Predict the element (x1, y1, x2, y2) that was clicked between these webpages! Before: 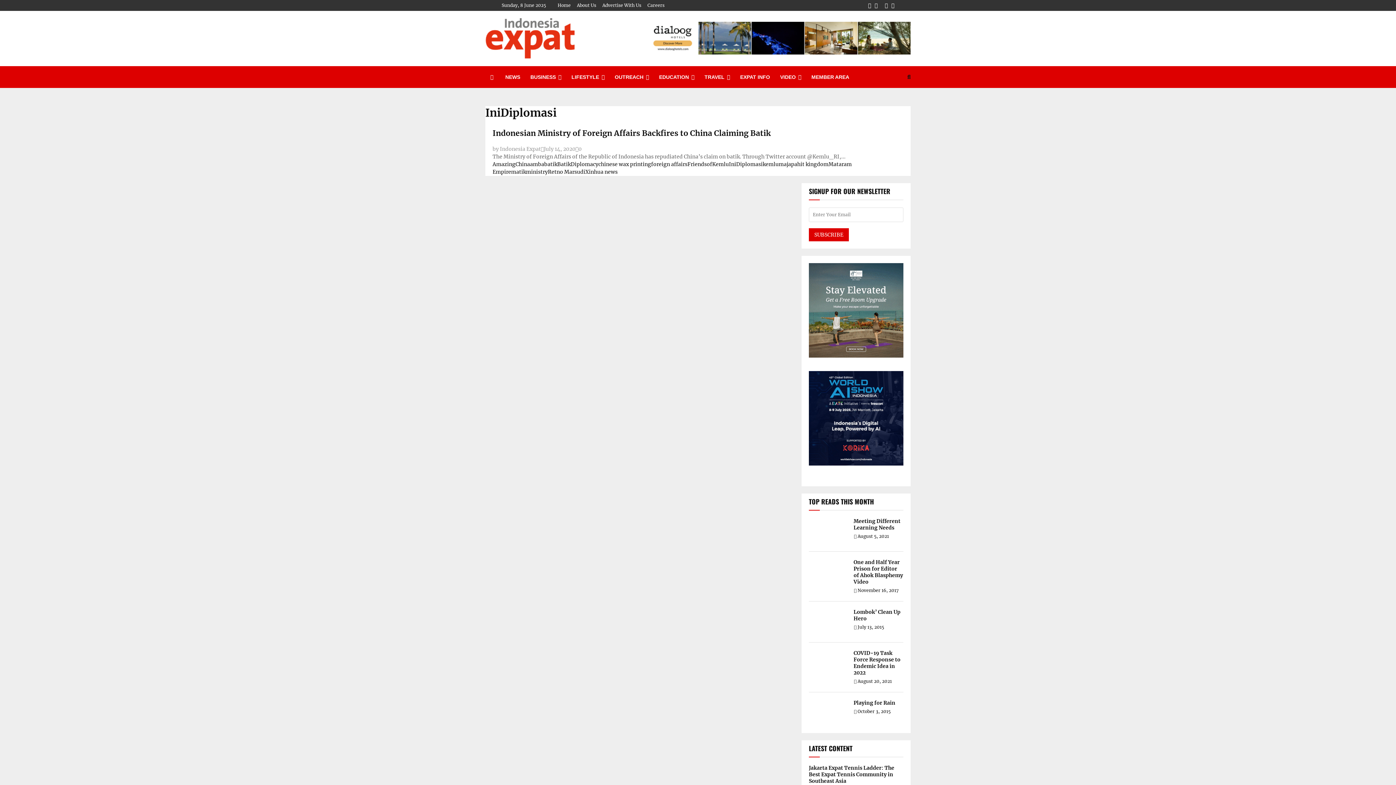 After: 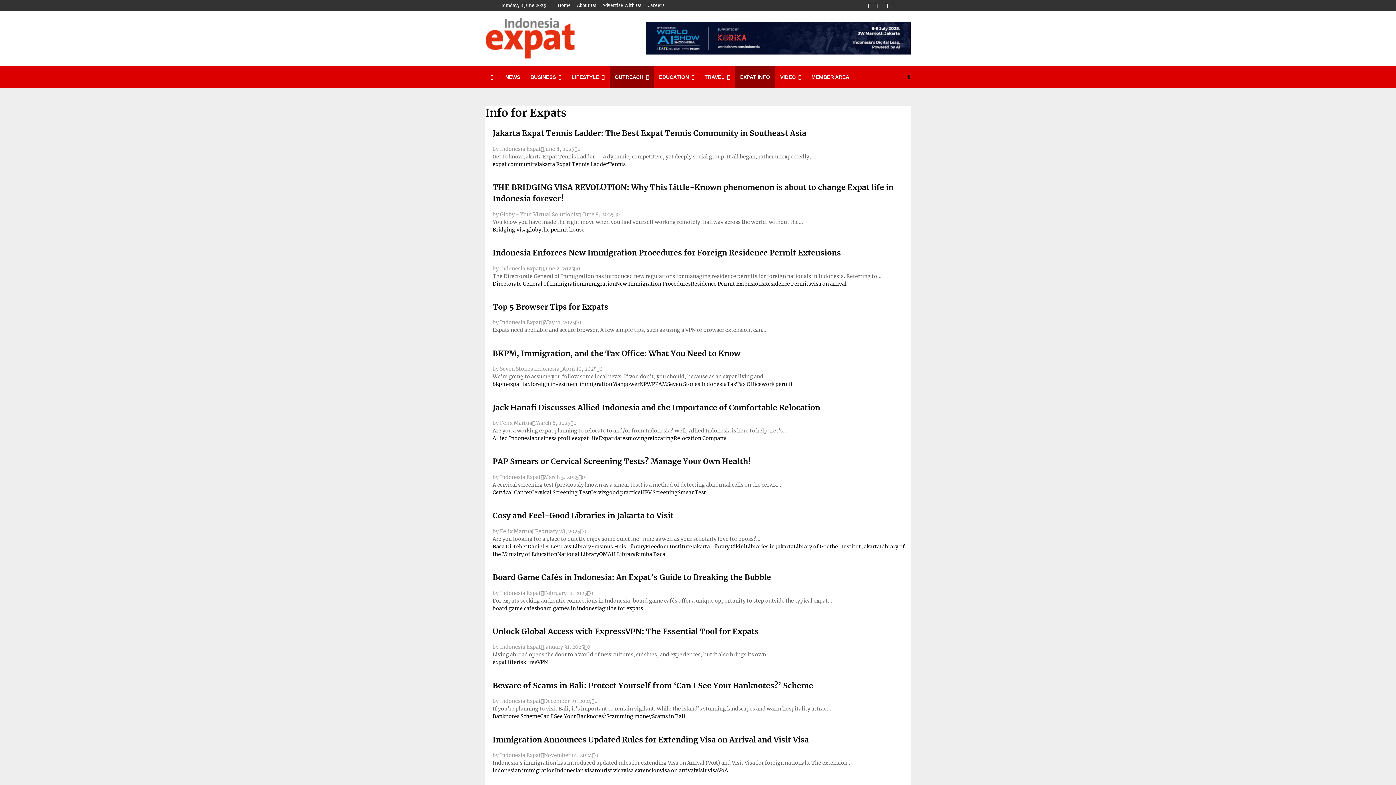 Action: bbox: (735, 66, 775, 88) label: EXPAT INFO